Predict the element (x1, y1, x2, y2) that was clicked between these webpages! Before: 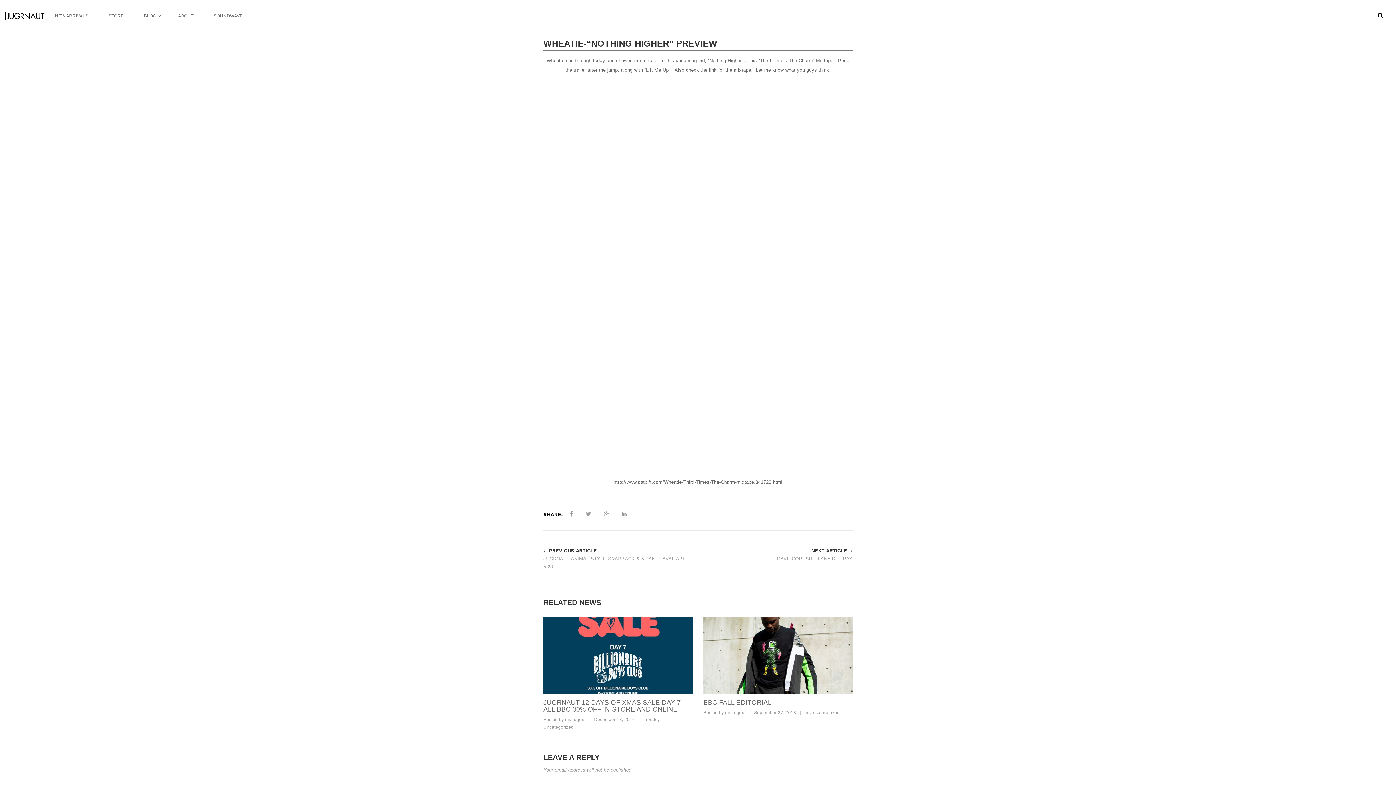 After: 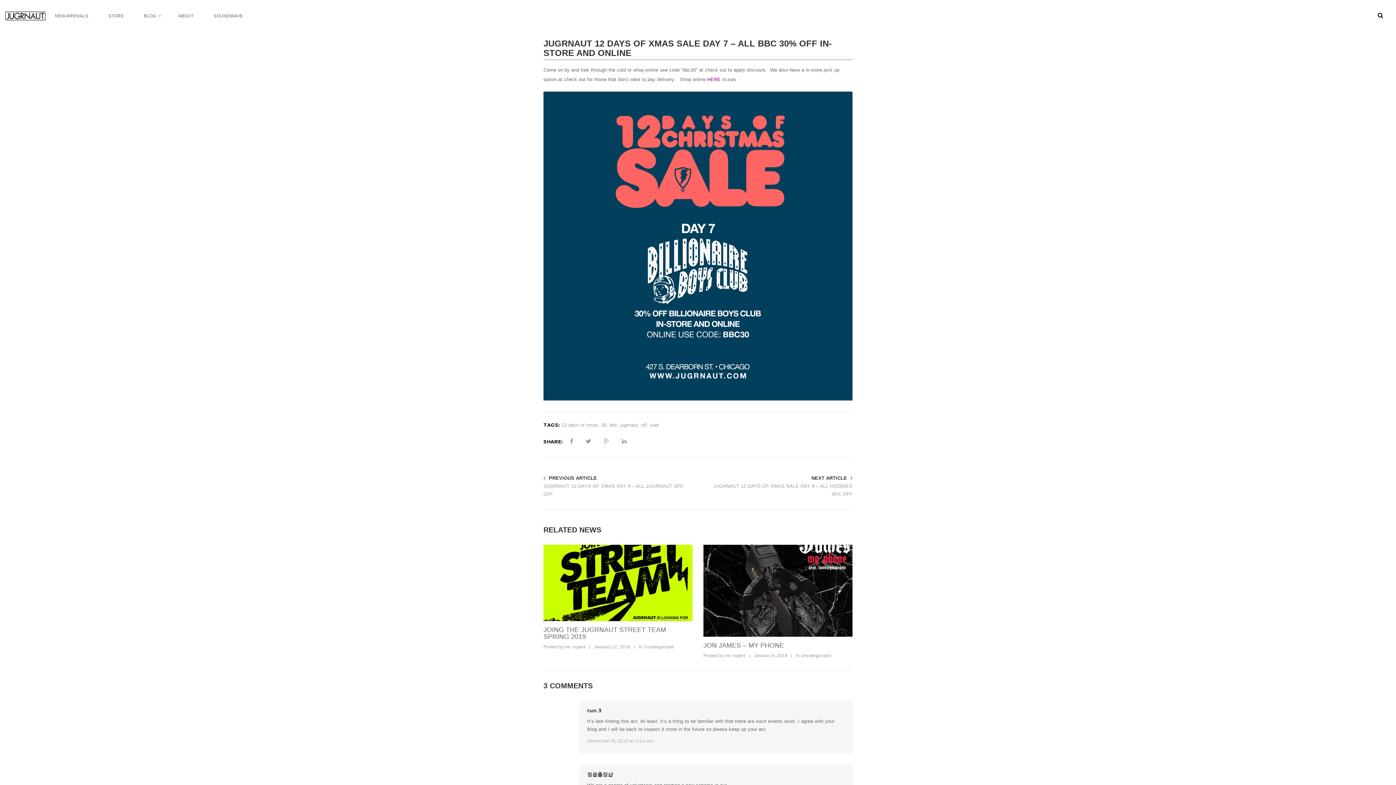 Action: label: JUGRNAUT 12 DAYS OF XMAS SALE DAY 7 – ALL BBC 30% OFF IN-STORE AND ONLINE bbox: (543, 699, 686, 713)